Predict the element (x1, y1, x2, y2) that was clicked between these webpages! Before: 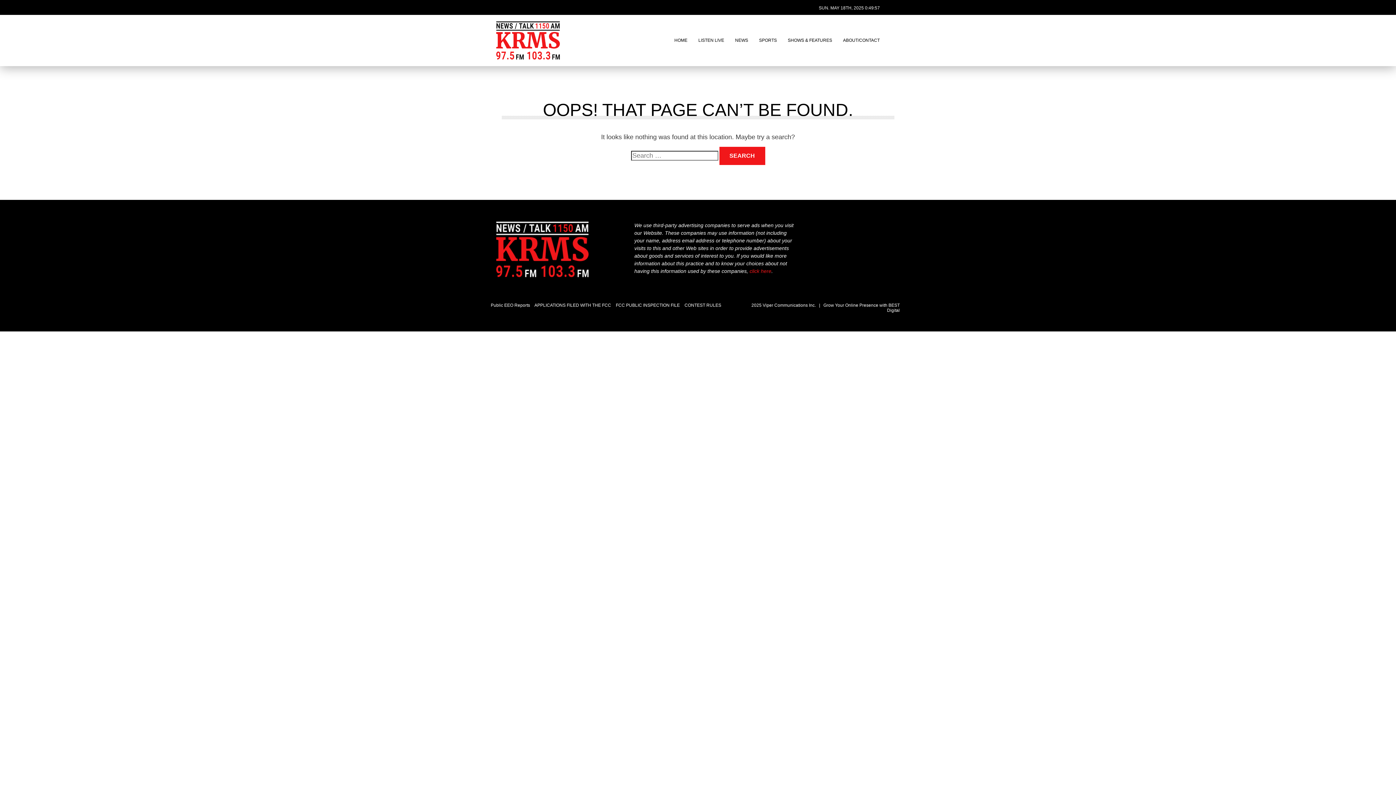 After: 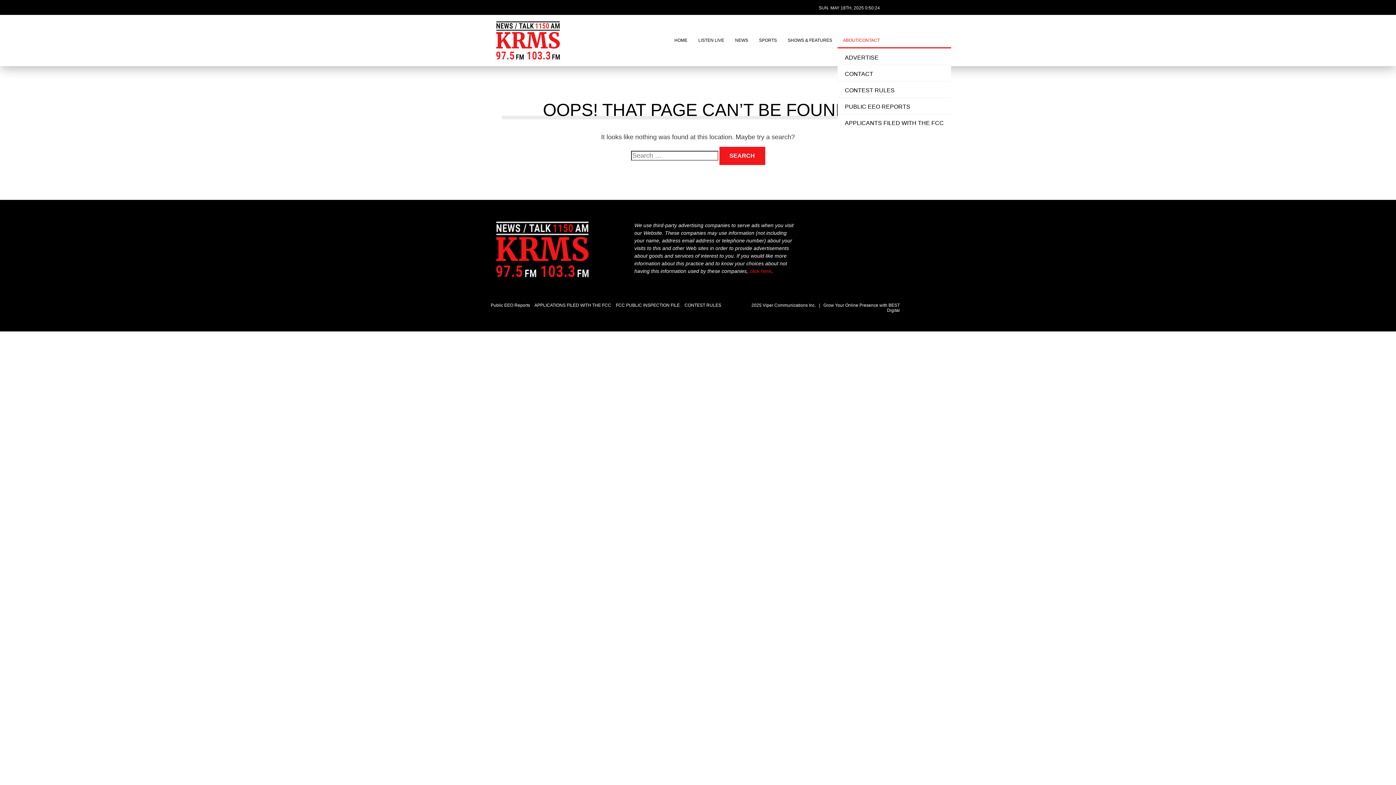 Action: bbox: (843, 36, 880, 44) label: ABOUT/CONTACT